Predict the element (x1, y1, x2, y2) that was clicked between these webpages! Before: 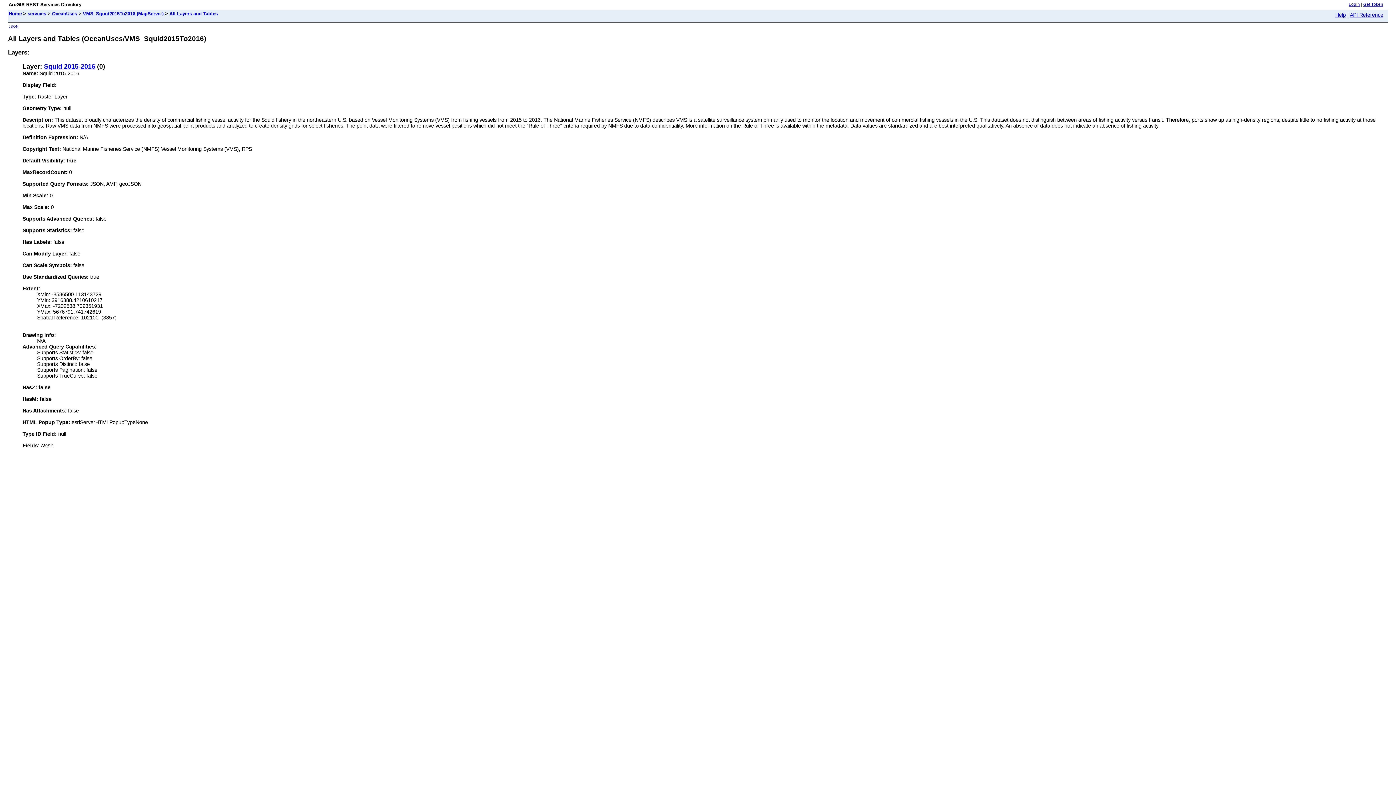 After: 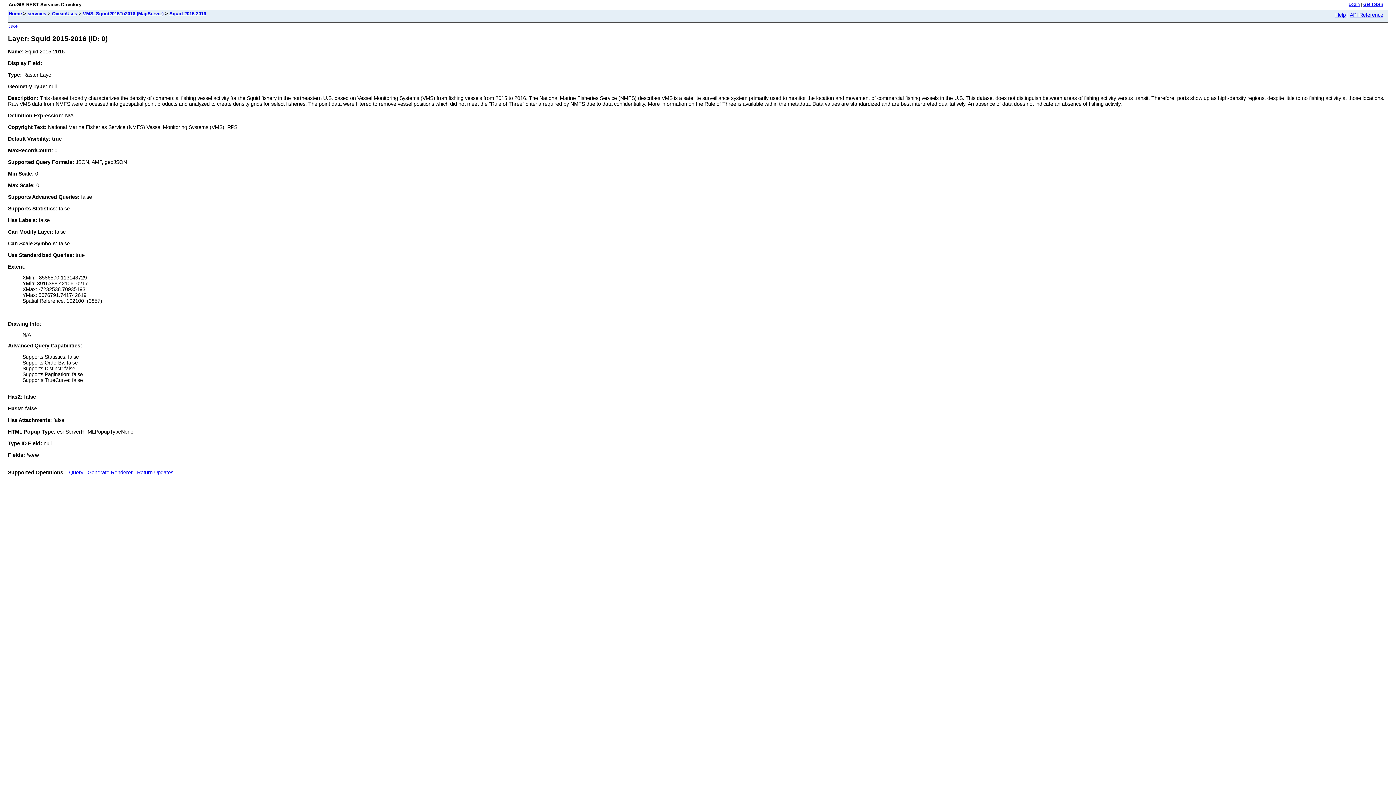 Action: label: Squid 2015-2016 bbox: (44, 62, 95, 70)